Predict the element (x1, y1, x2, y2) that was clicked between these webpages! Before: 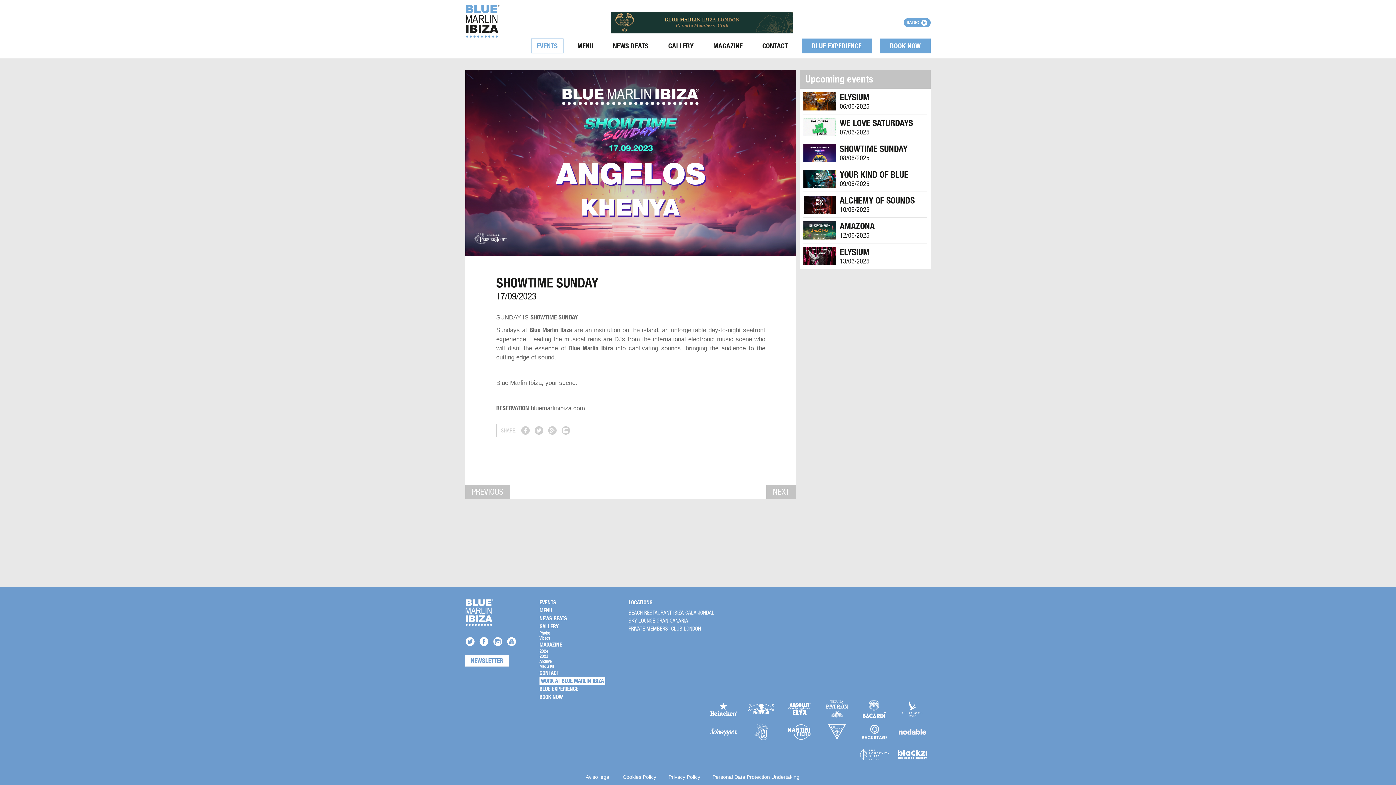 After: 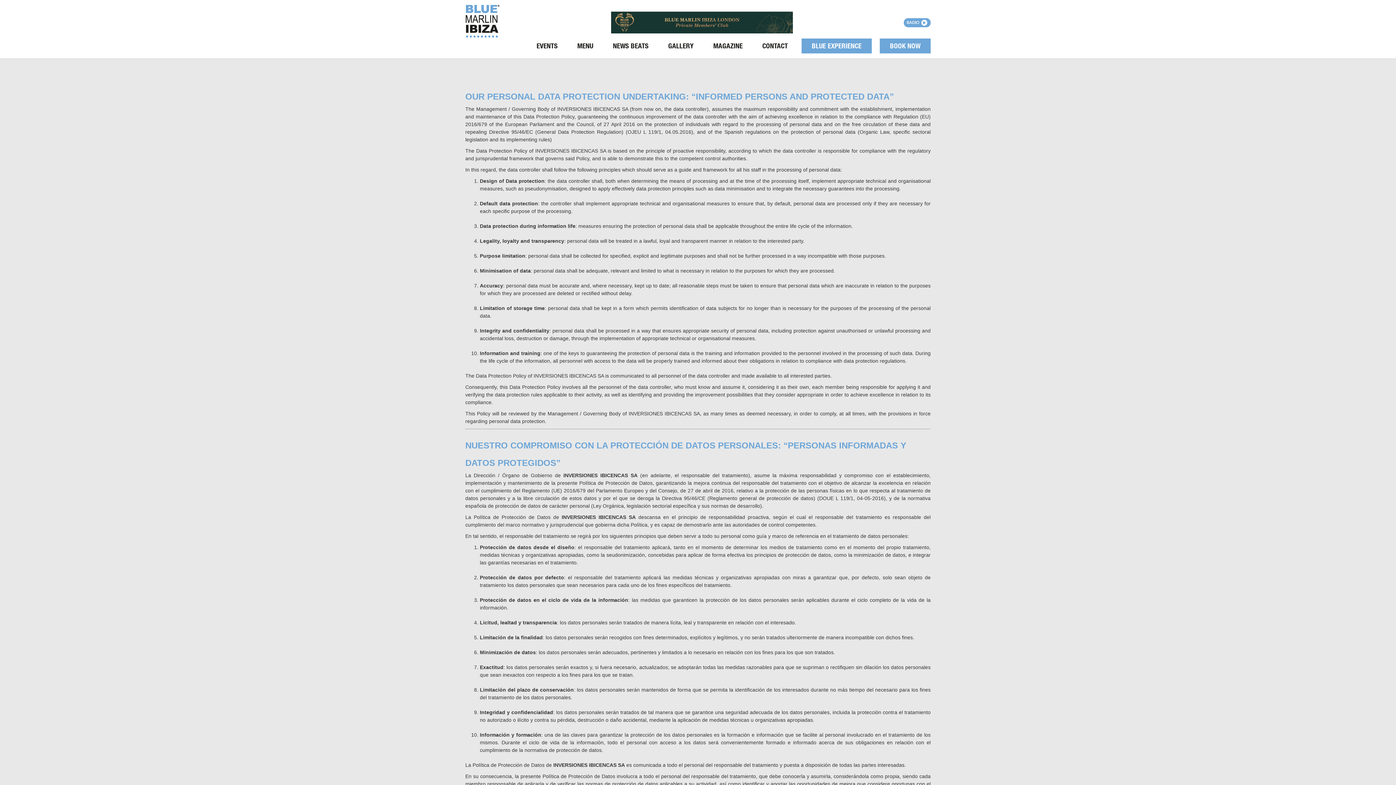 Action: bbox: (712, 774, 799, 780) label: Personal Data Protection Undertaking